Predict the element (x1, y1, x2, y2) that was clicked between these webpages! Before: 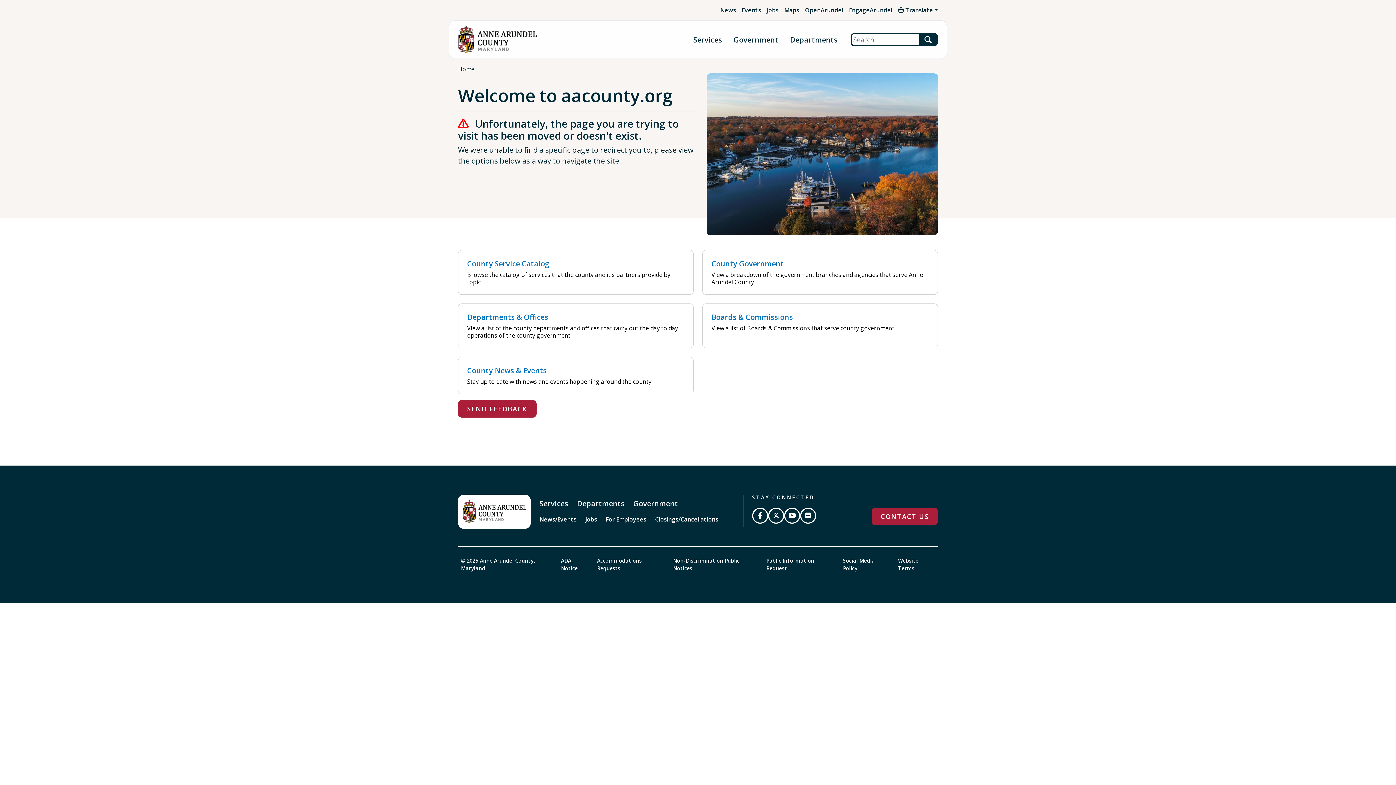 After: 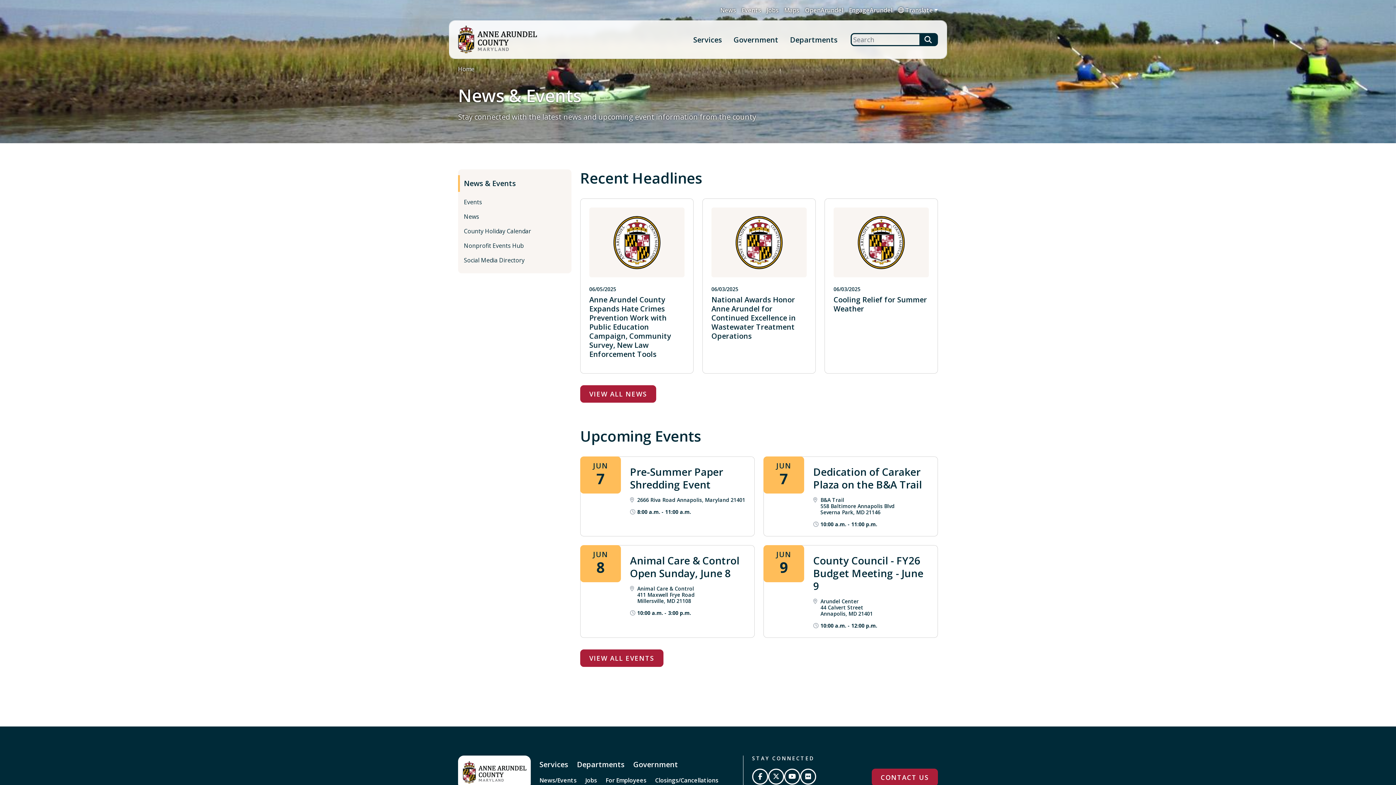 Action: bbox: (458, 357, 693, 394) label: County News & Events

Stay up to date with news and events happening around the county